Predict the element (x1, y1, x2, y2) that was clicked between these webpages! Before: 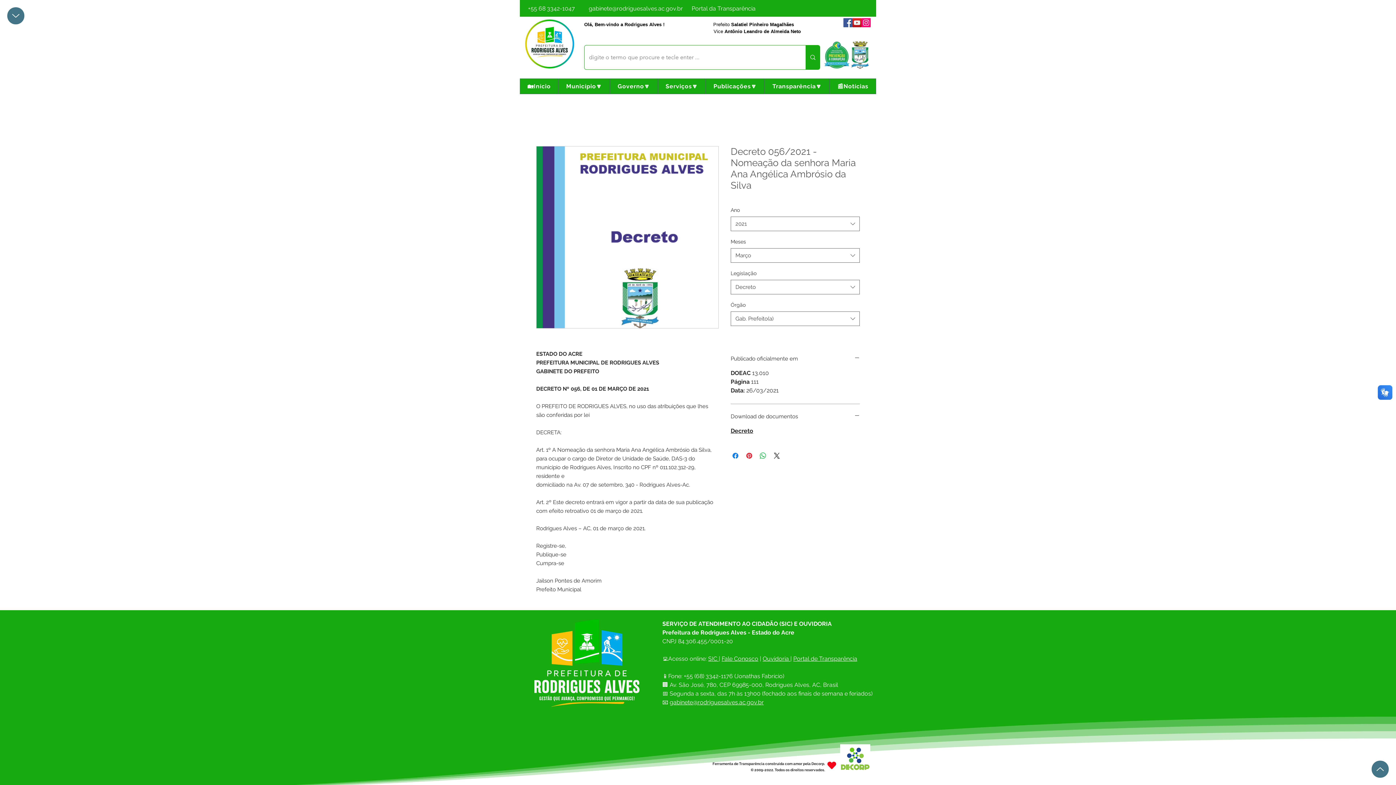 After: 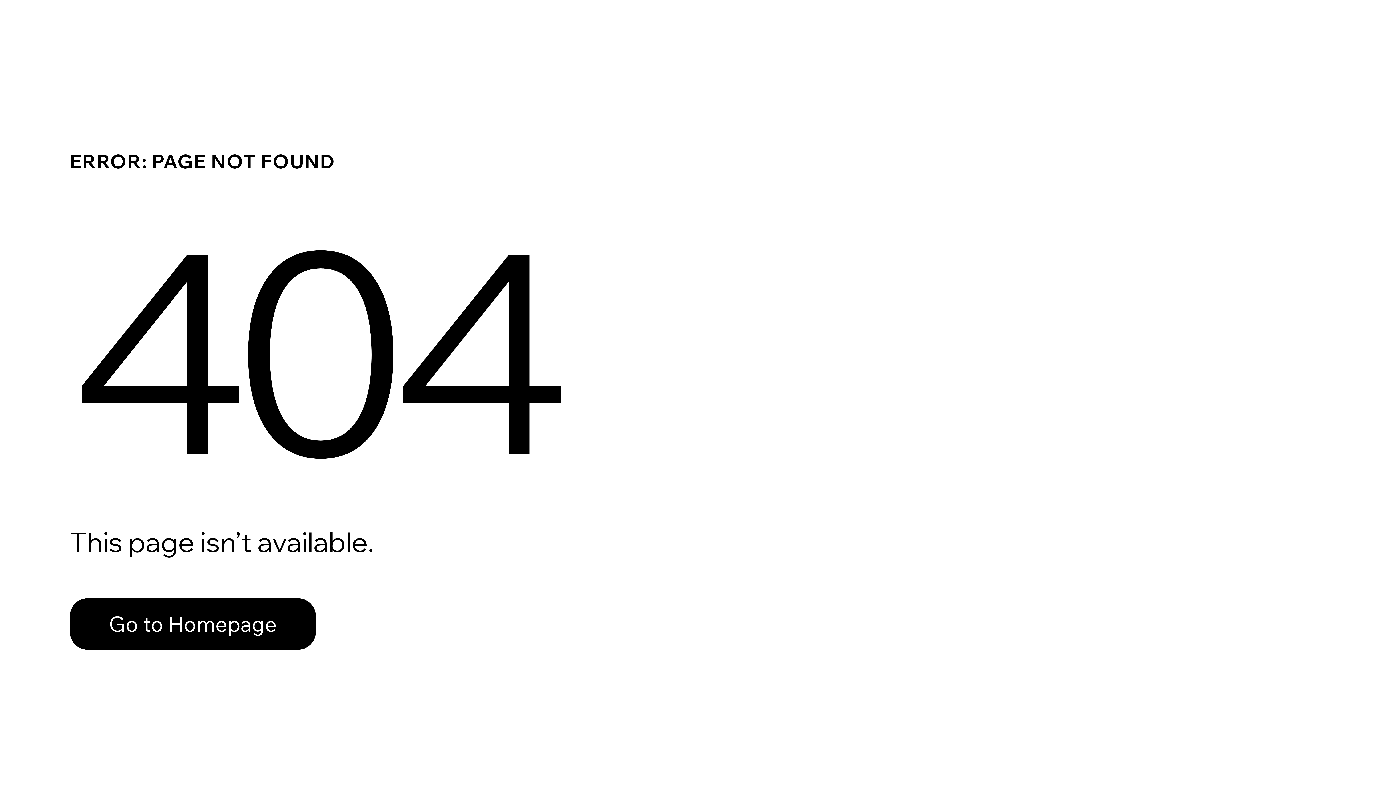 Action: label: SIC  bbox: (708, 655, 718, 662)